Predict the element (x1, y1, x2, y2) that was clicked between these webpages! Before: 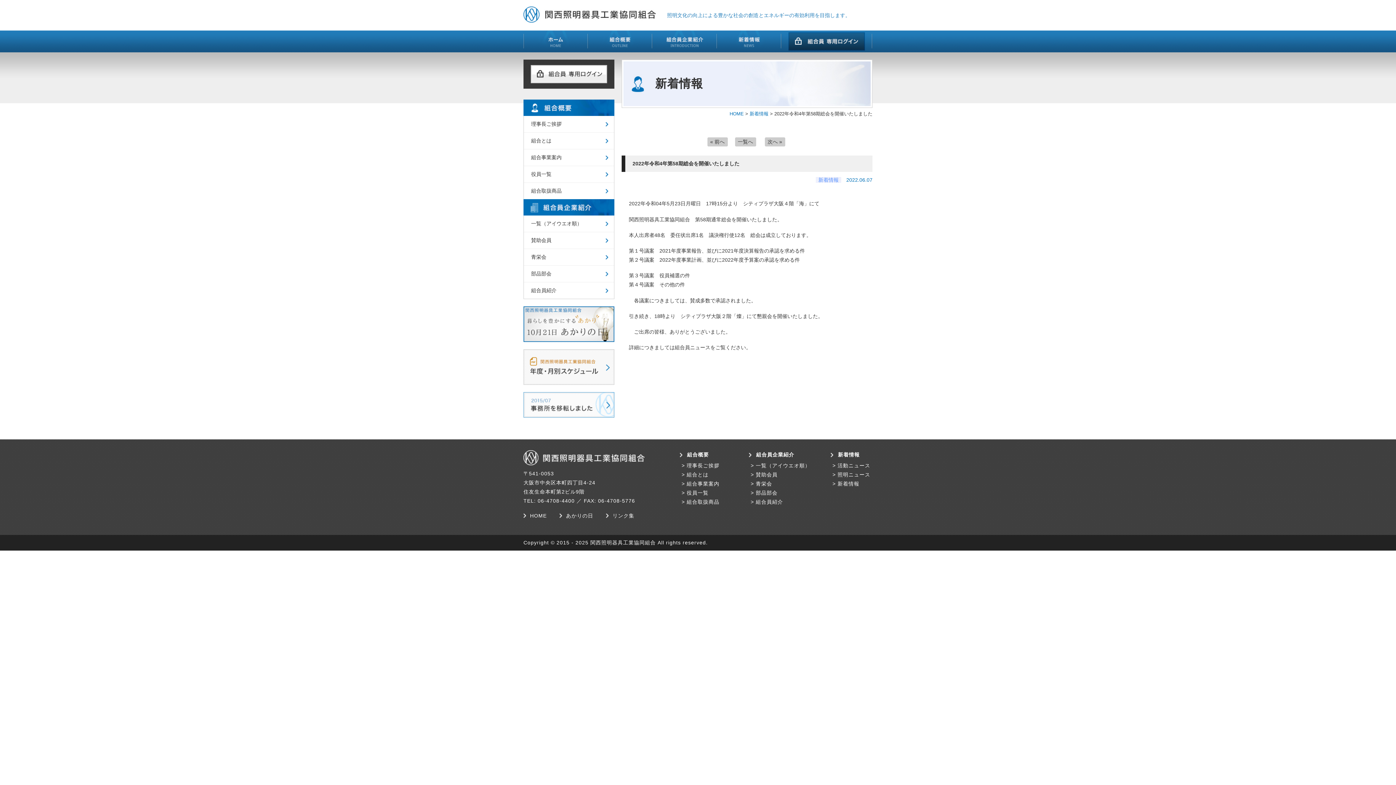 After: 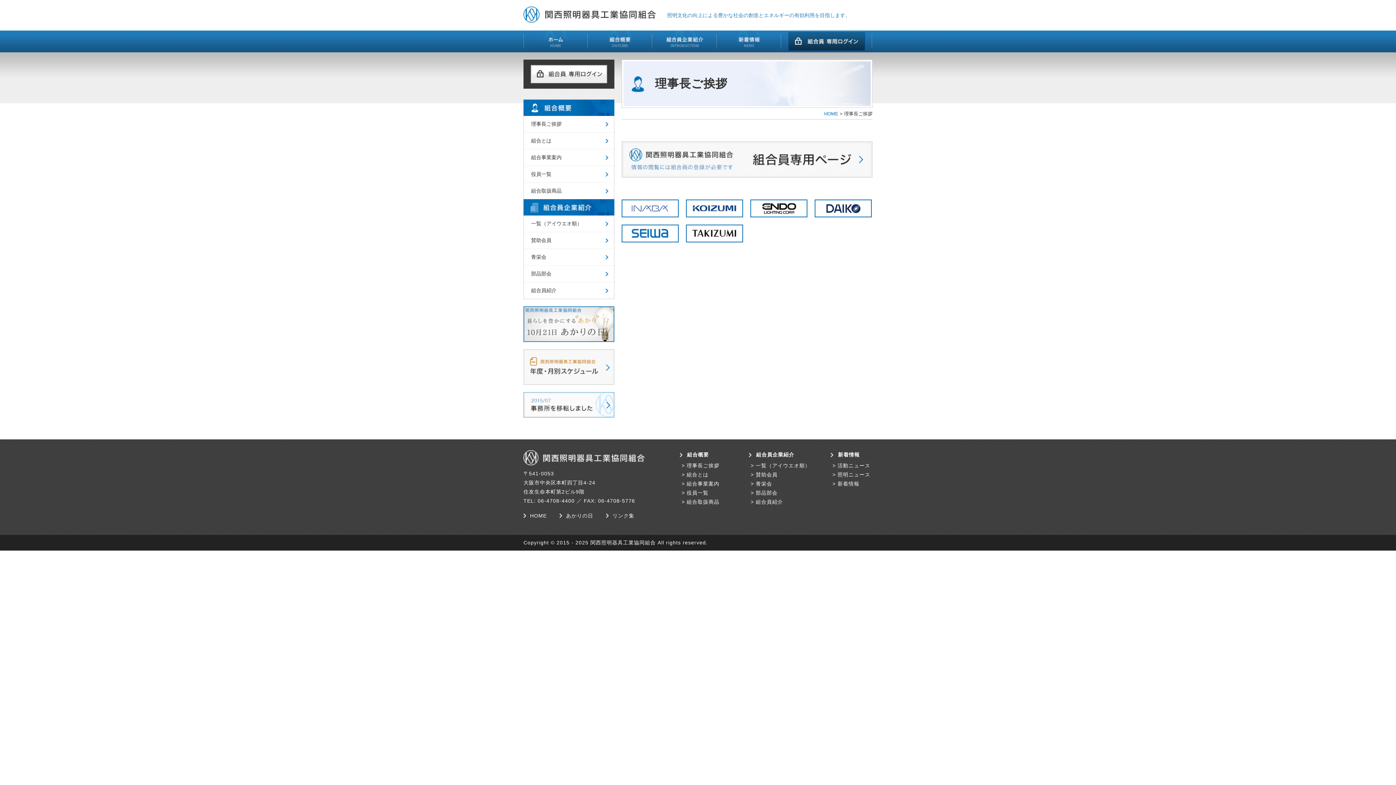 Action: bbox: (588, 32, 652, 37)